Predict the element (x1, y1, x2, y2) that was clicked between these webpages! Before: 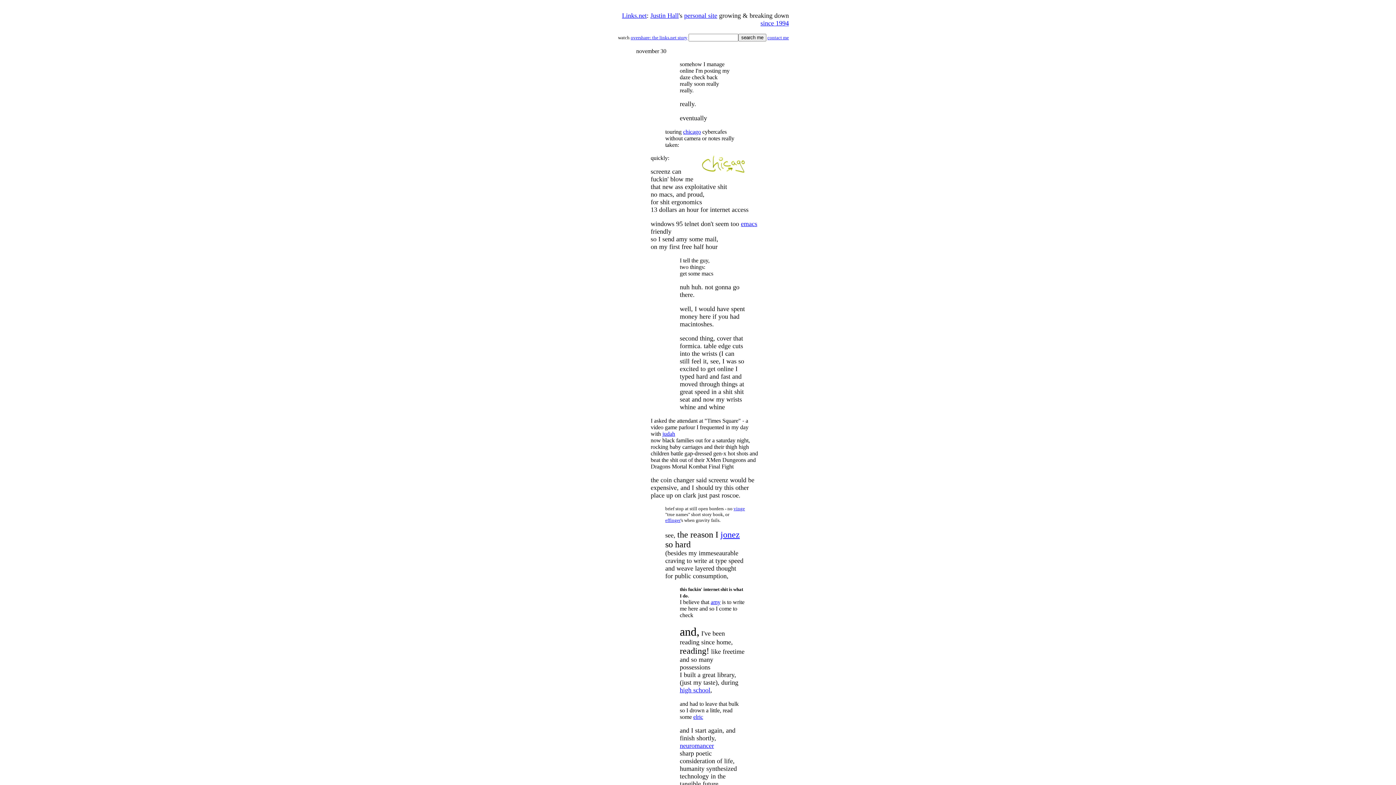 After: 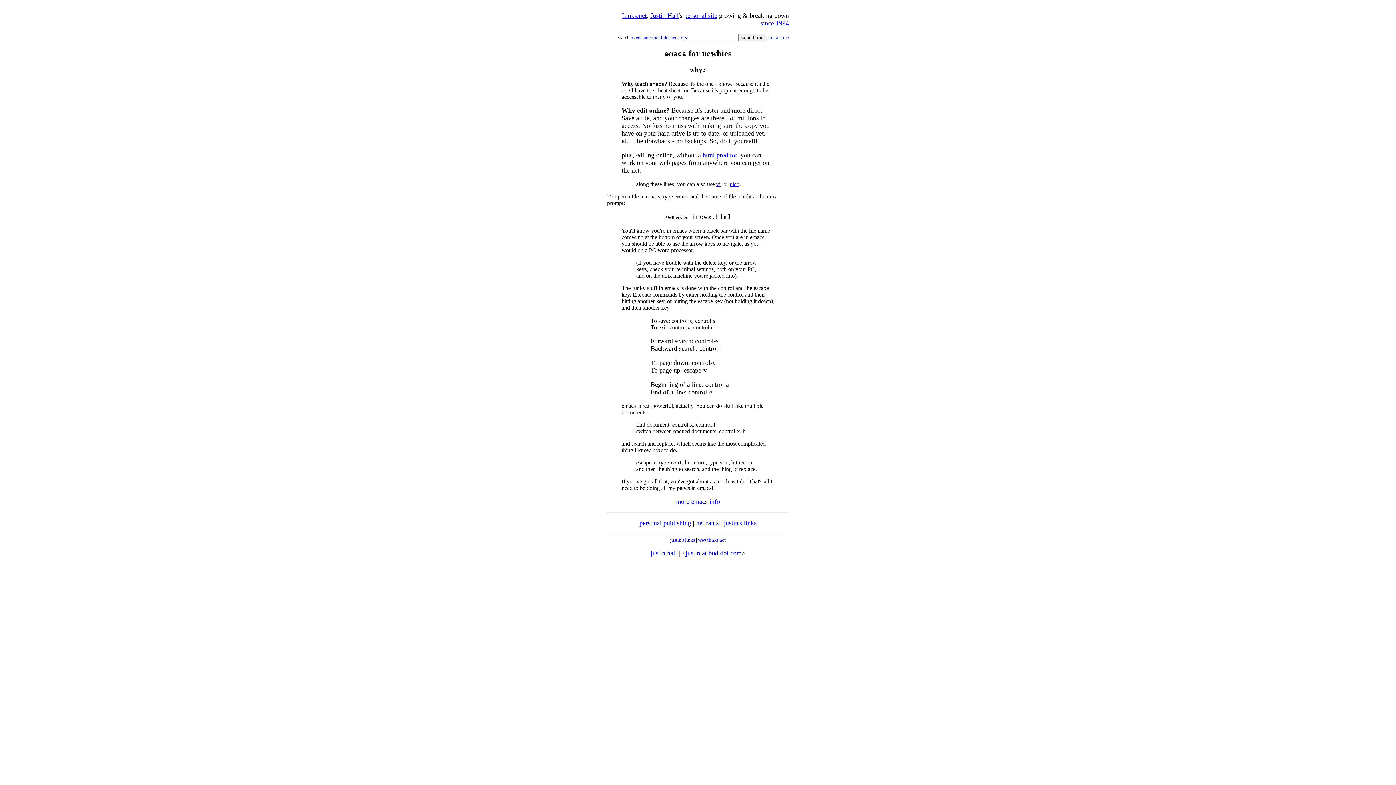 Action: bbox: (741, 220, 757, 227) label: emacs